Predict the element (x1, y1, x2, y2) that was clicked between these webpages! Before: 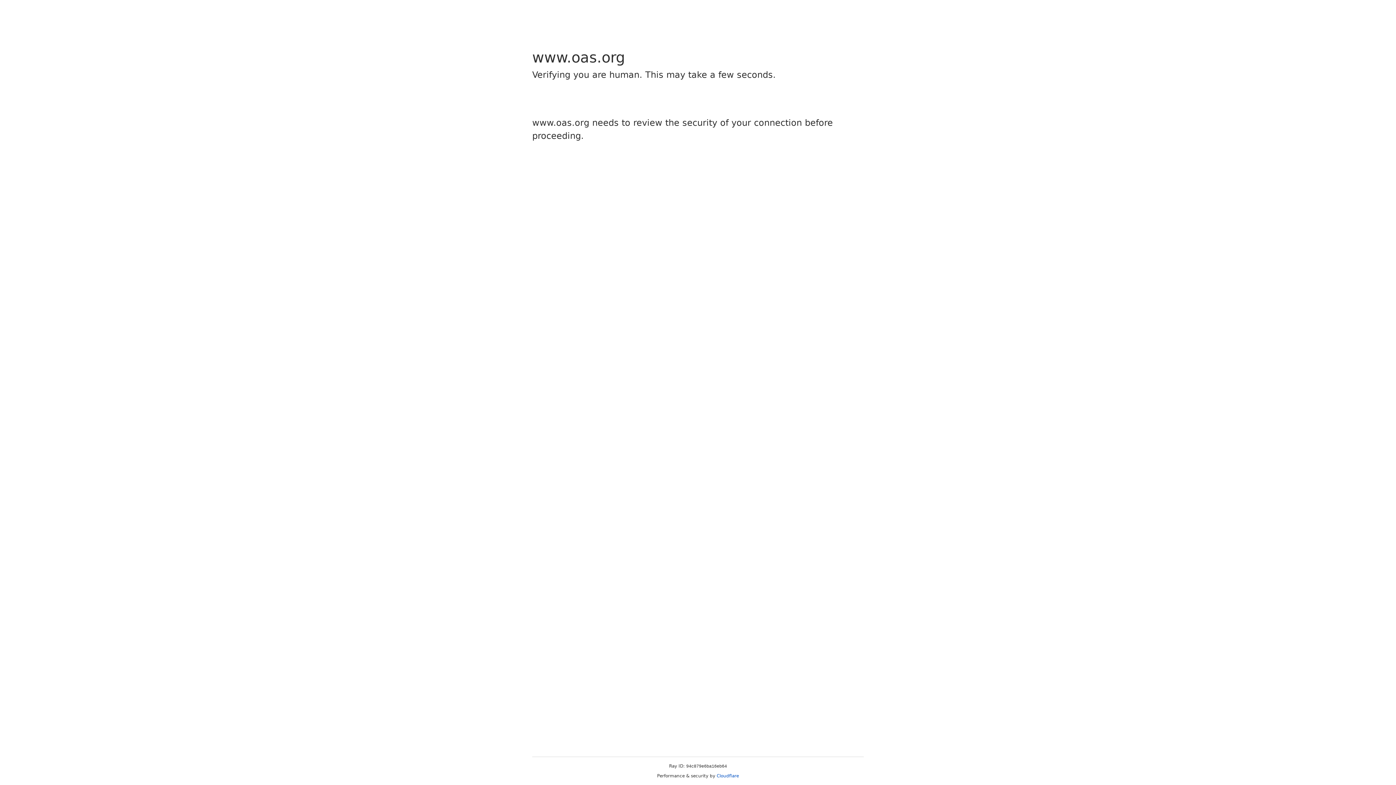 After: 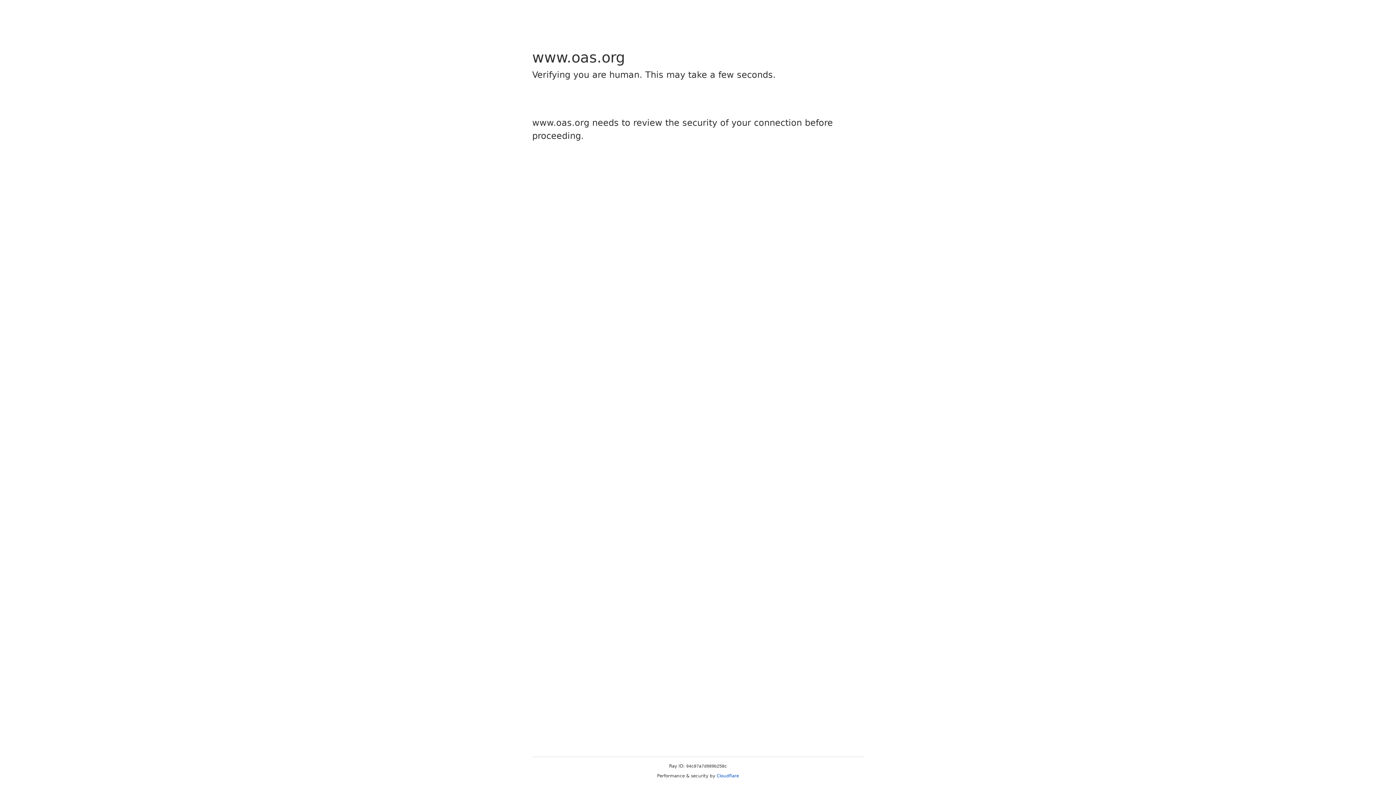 Action: label: Cloudflare bbox: (716, 773, 739, 778)